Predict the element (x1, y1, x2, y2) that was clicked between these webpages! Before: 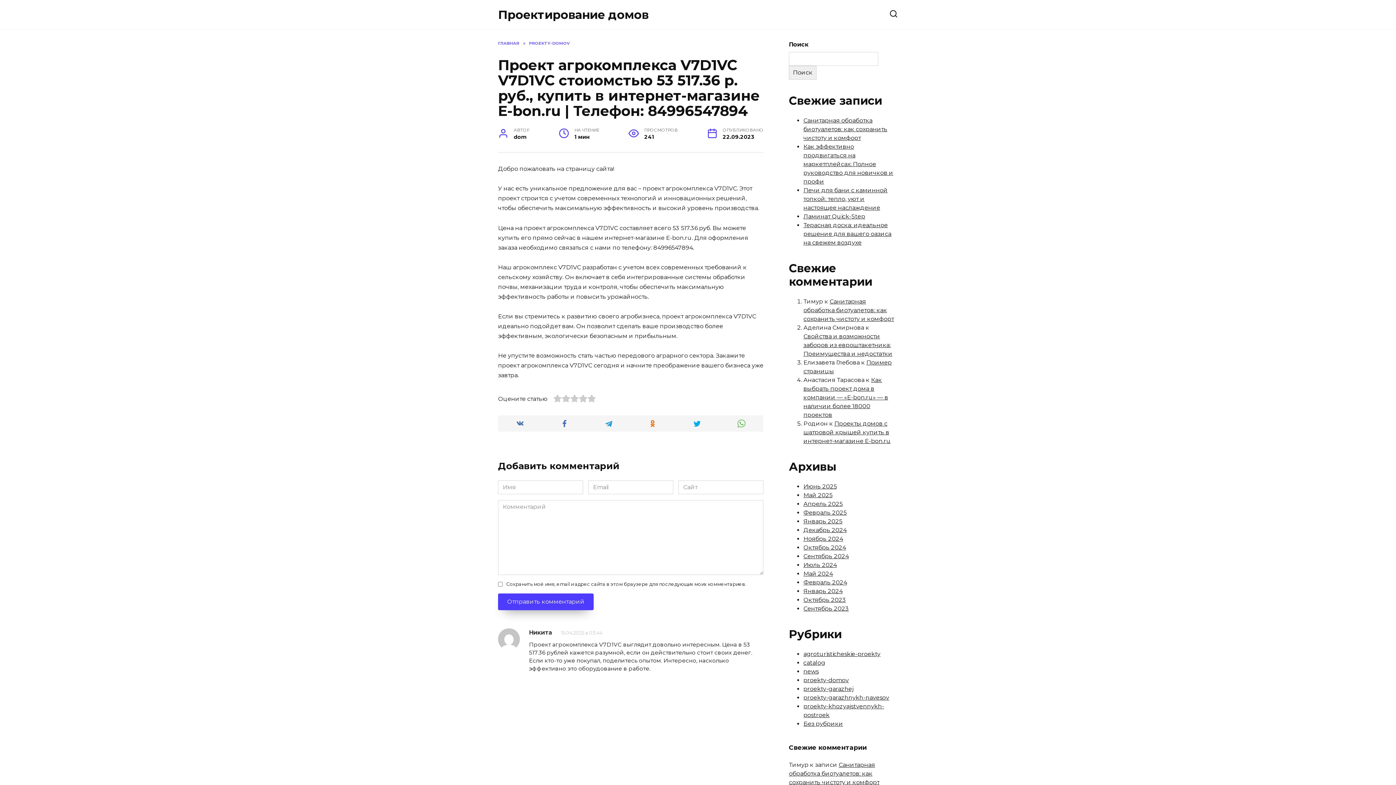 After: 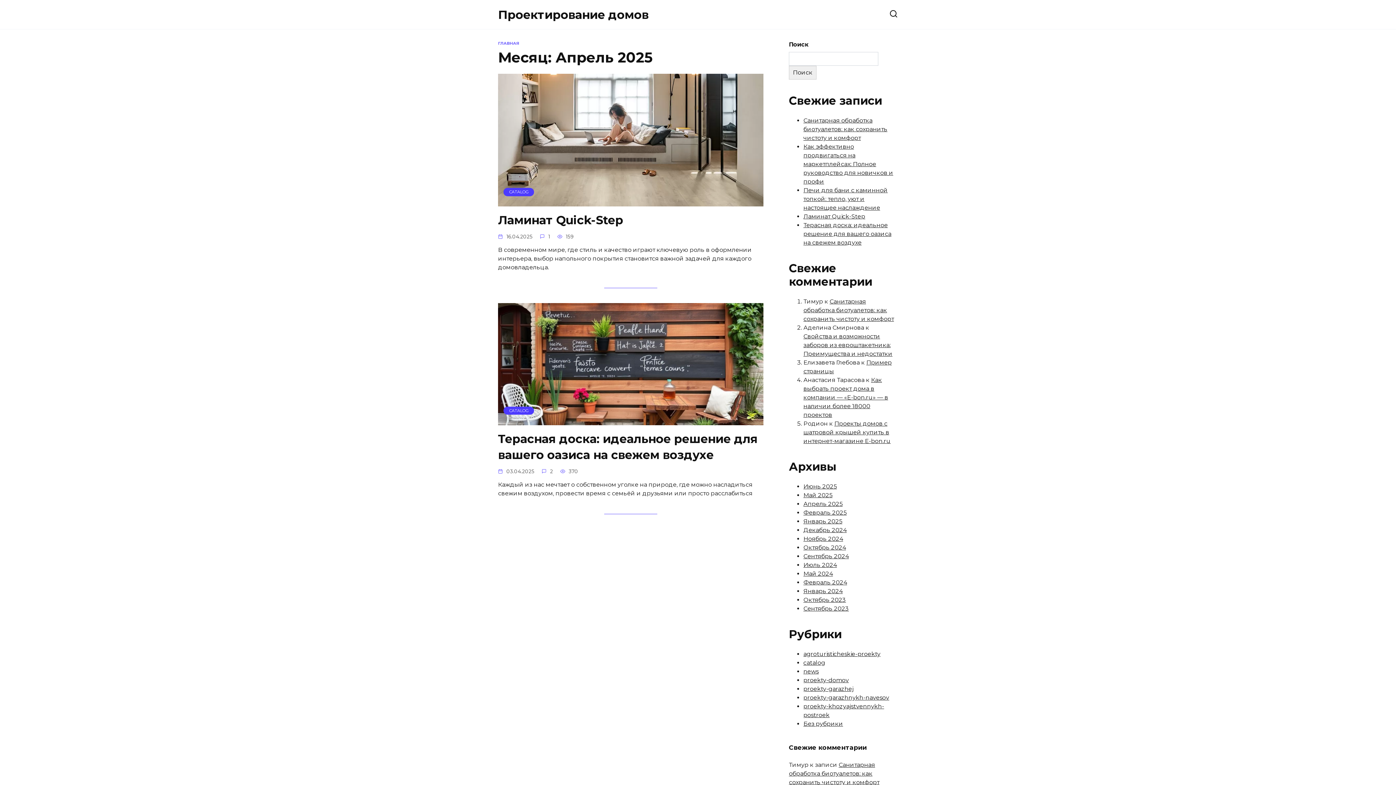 Action: label: Апрель 2025 bbox: (803, 500, 842, 507)